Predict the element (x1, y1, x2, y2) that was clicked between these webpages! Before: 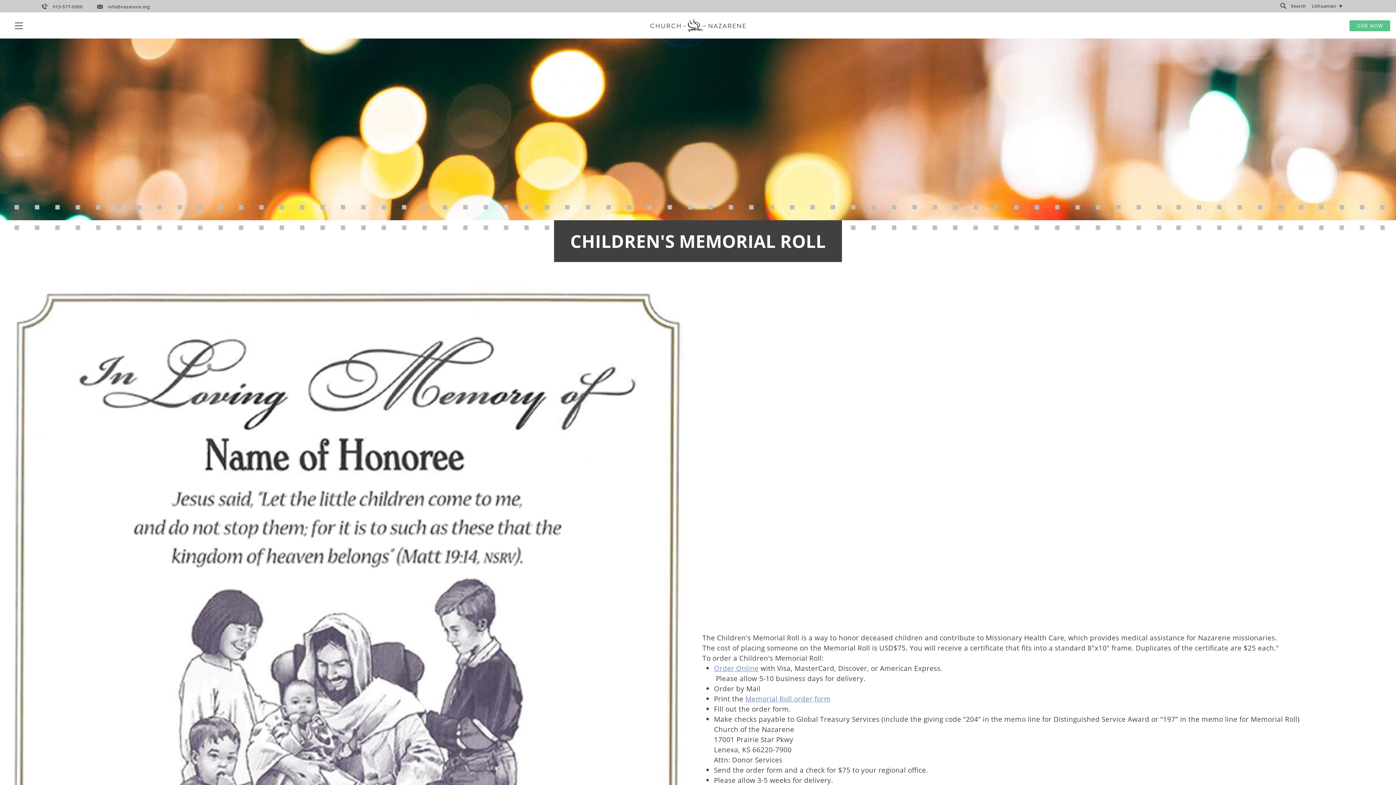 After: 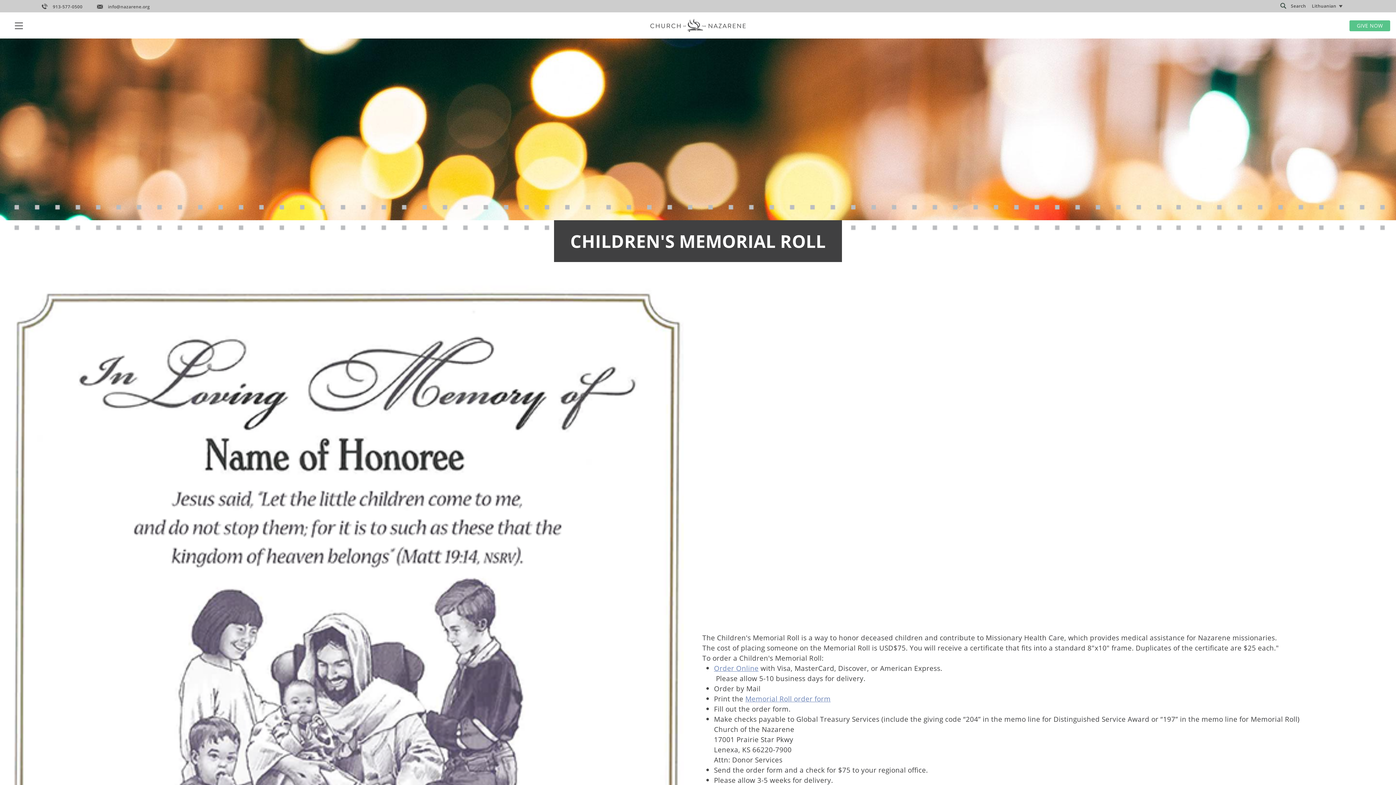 Action: label: Memorial Roll order form bbox: (745, 694, 830, 703)